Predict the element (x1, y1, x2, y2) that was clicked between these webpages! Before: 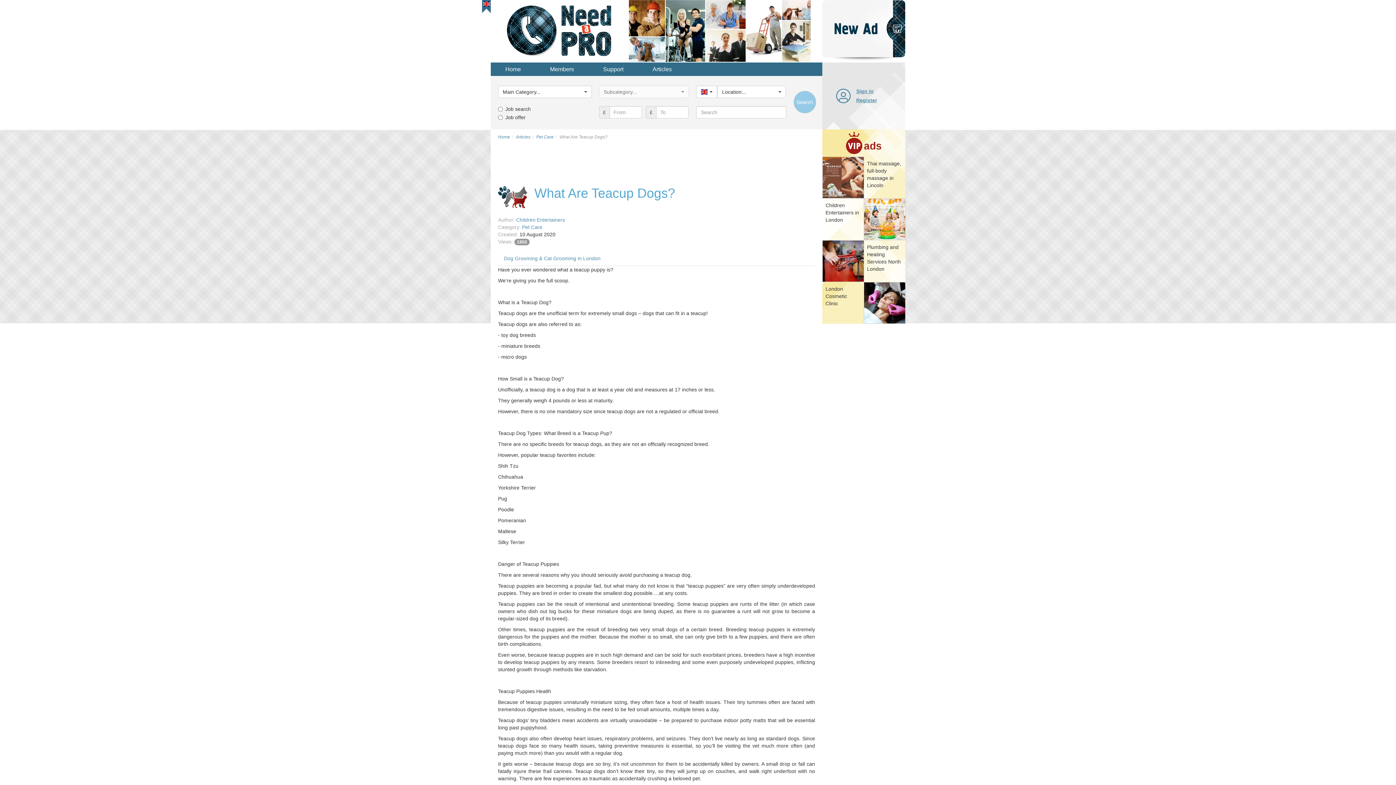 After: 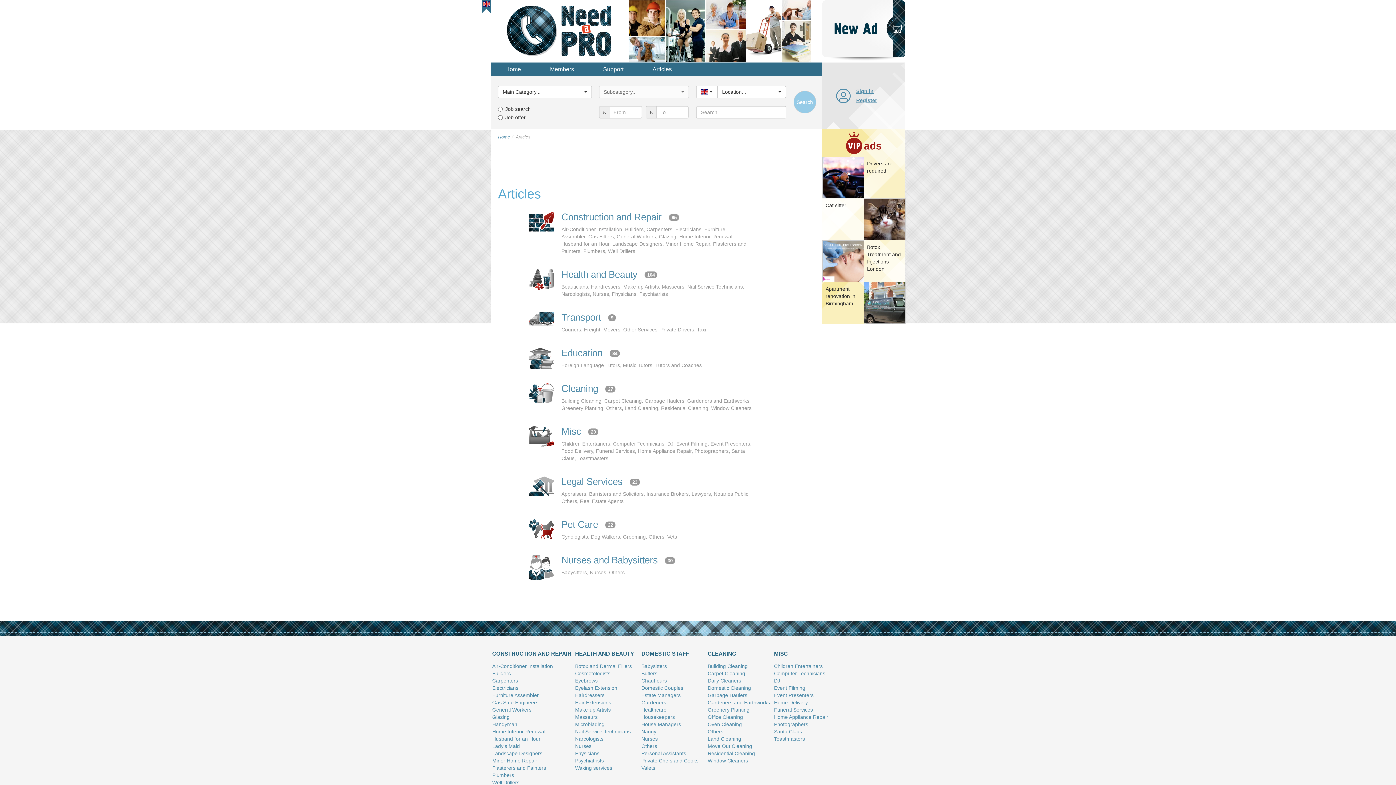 Action: label: Articles bbox: (638, 62, 686, 76)